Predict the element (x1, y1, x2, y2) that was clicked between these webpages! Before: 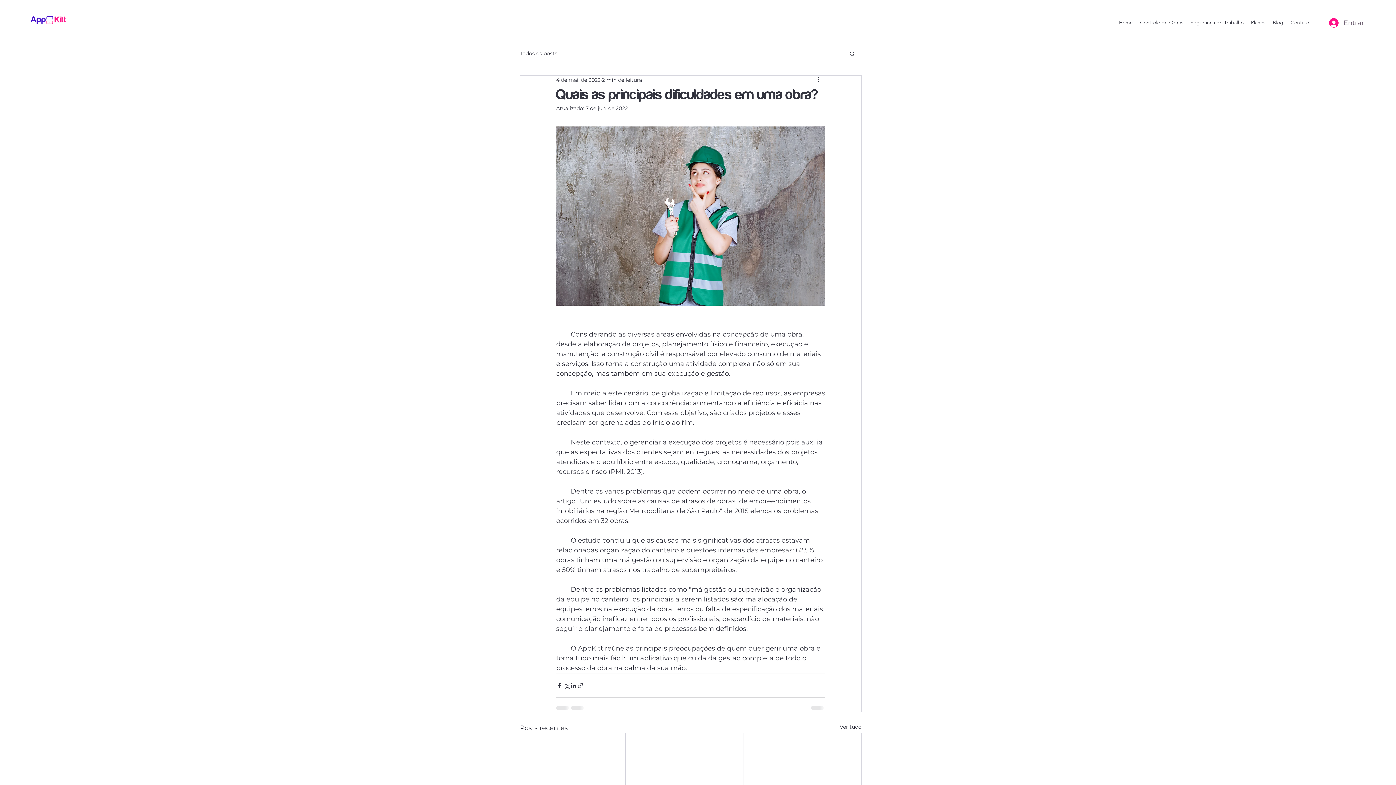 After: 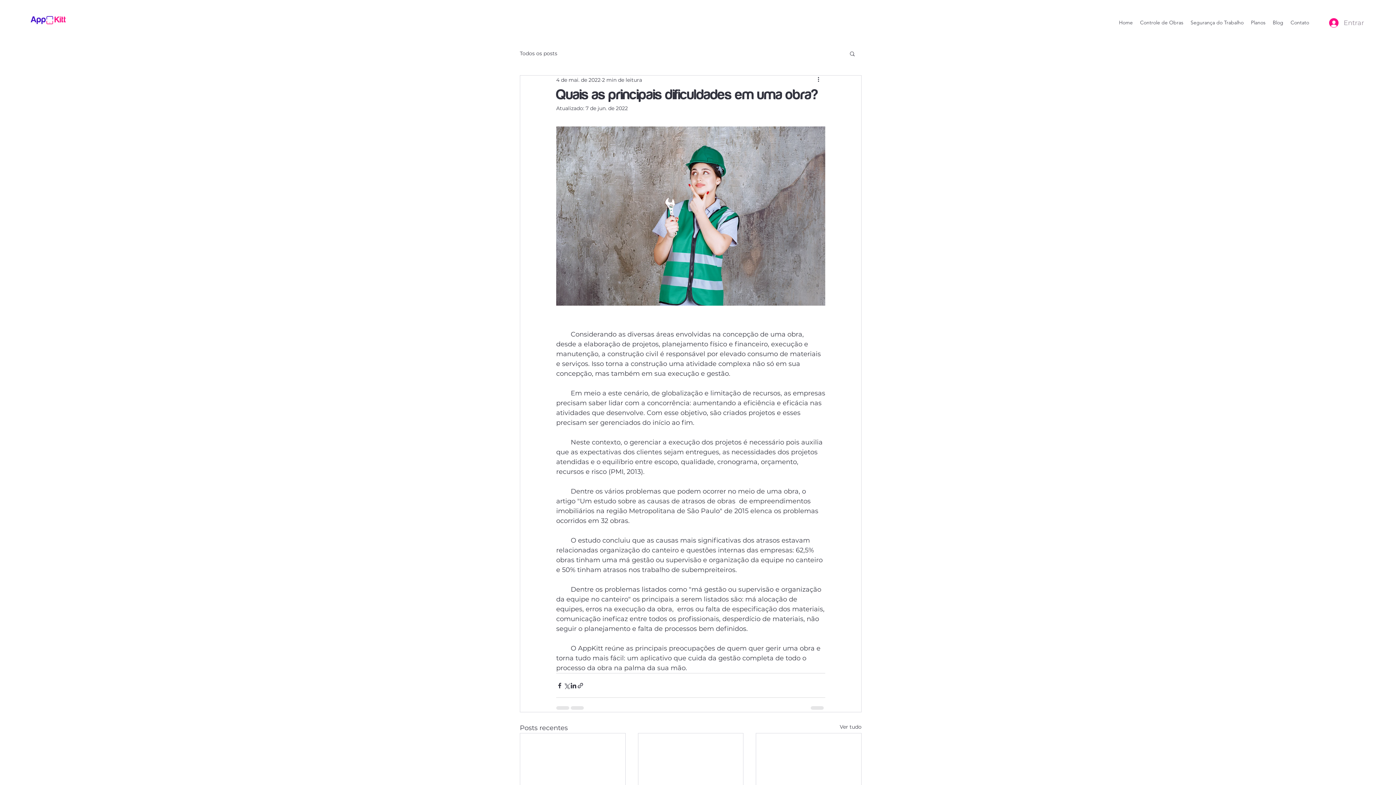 Action: label: Entrar bbox: (1324, 15, 1367, 30)